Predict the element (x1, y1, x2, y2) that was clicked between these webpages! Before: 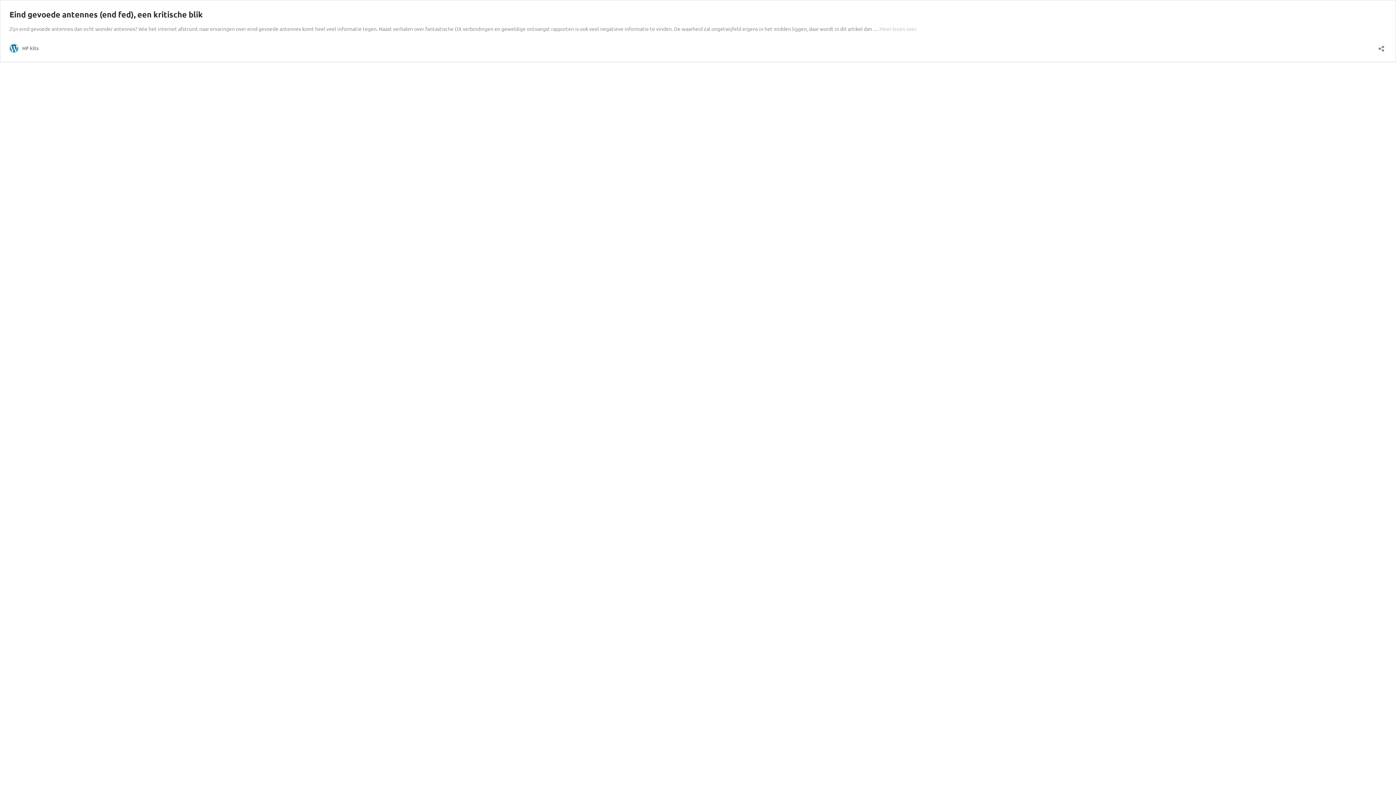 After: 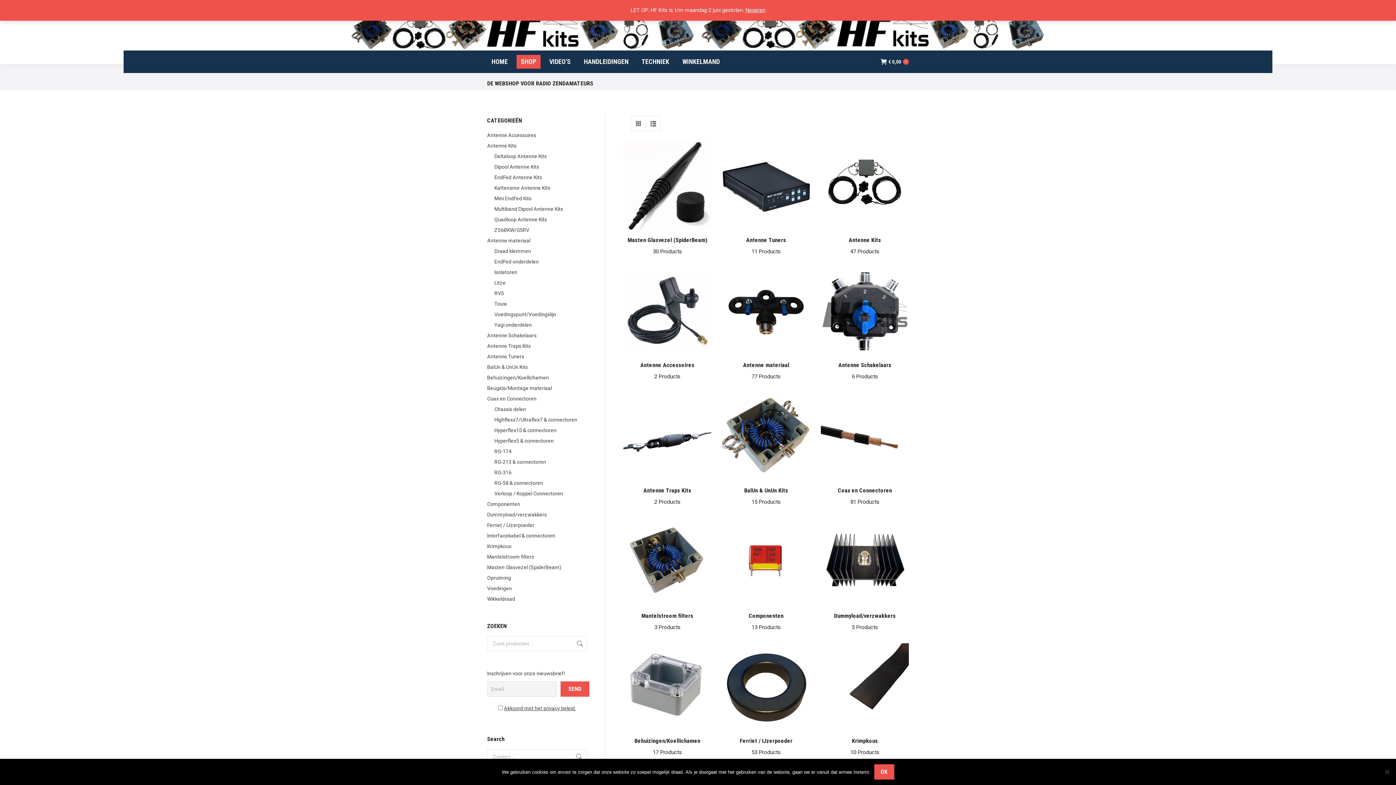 Action: label: HF kits bbox: (9, 43, 38, 52)